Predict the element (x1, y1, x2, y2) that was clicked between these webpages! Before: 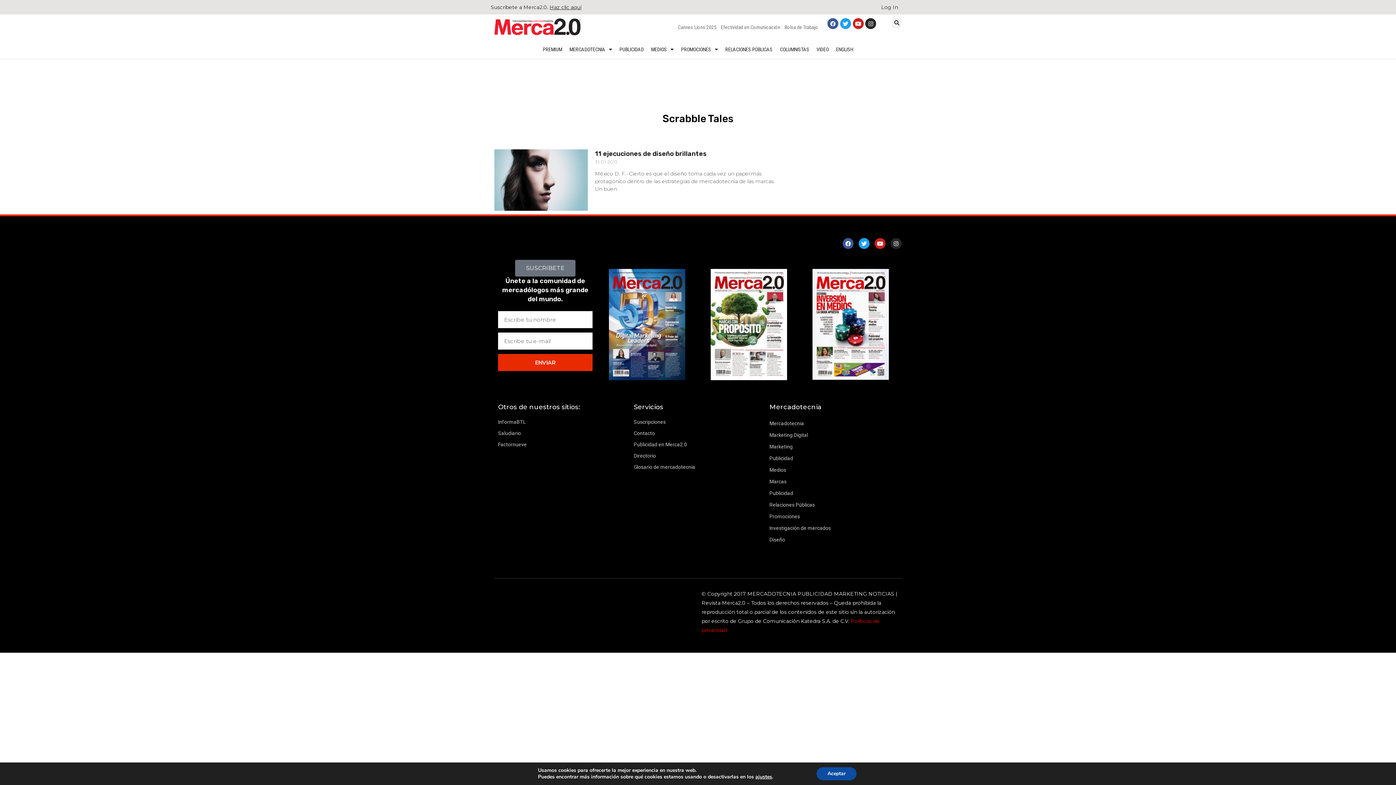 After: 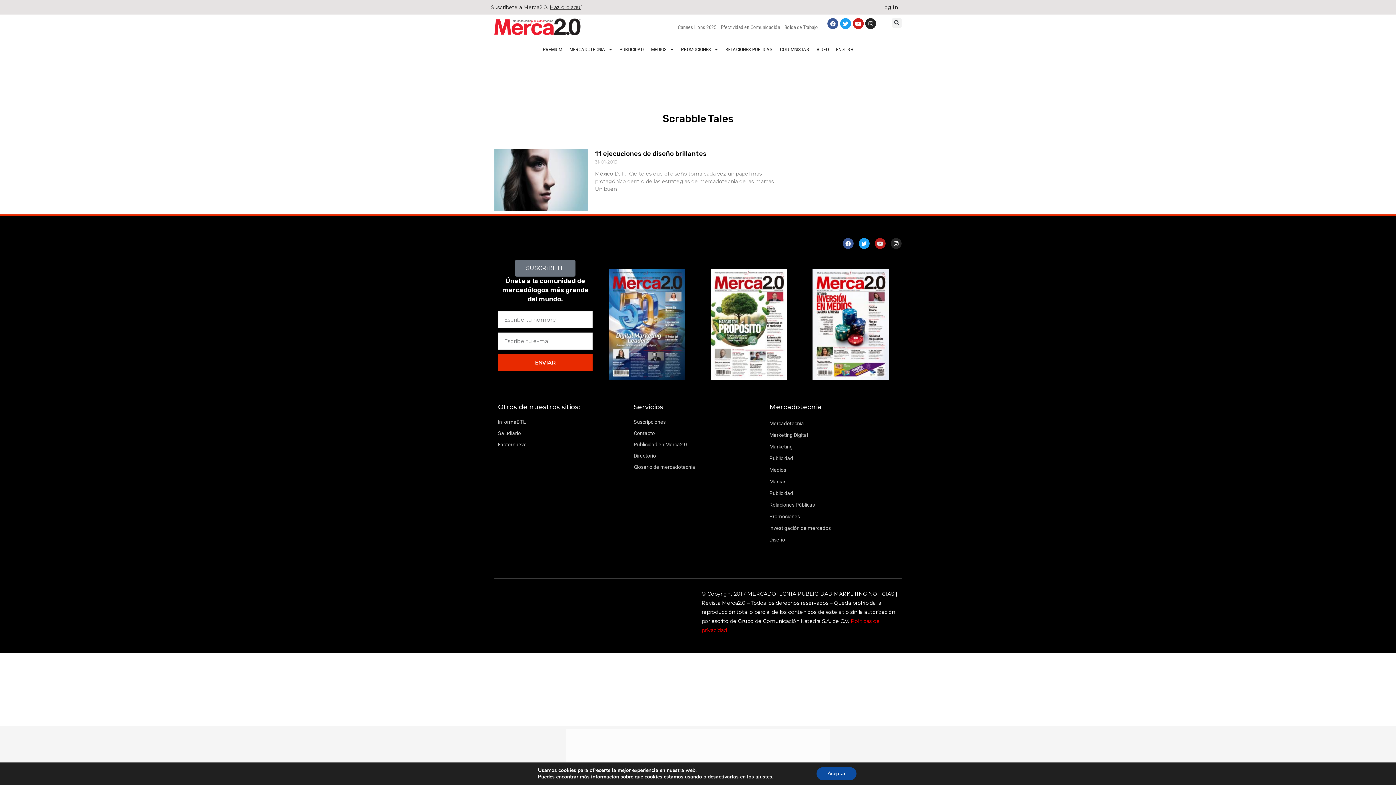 Action: label: Youtube bbox: (874, 238, 885, 249)